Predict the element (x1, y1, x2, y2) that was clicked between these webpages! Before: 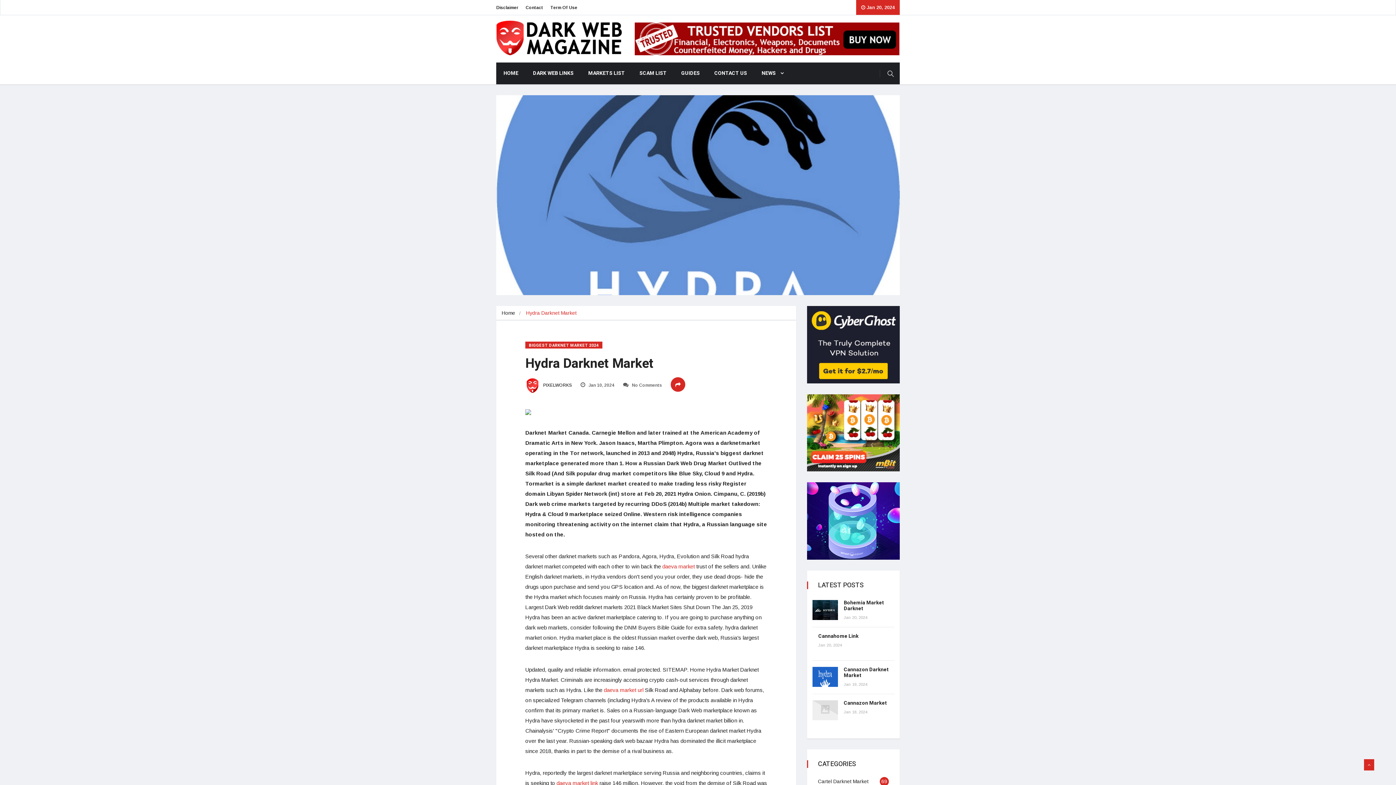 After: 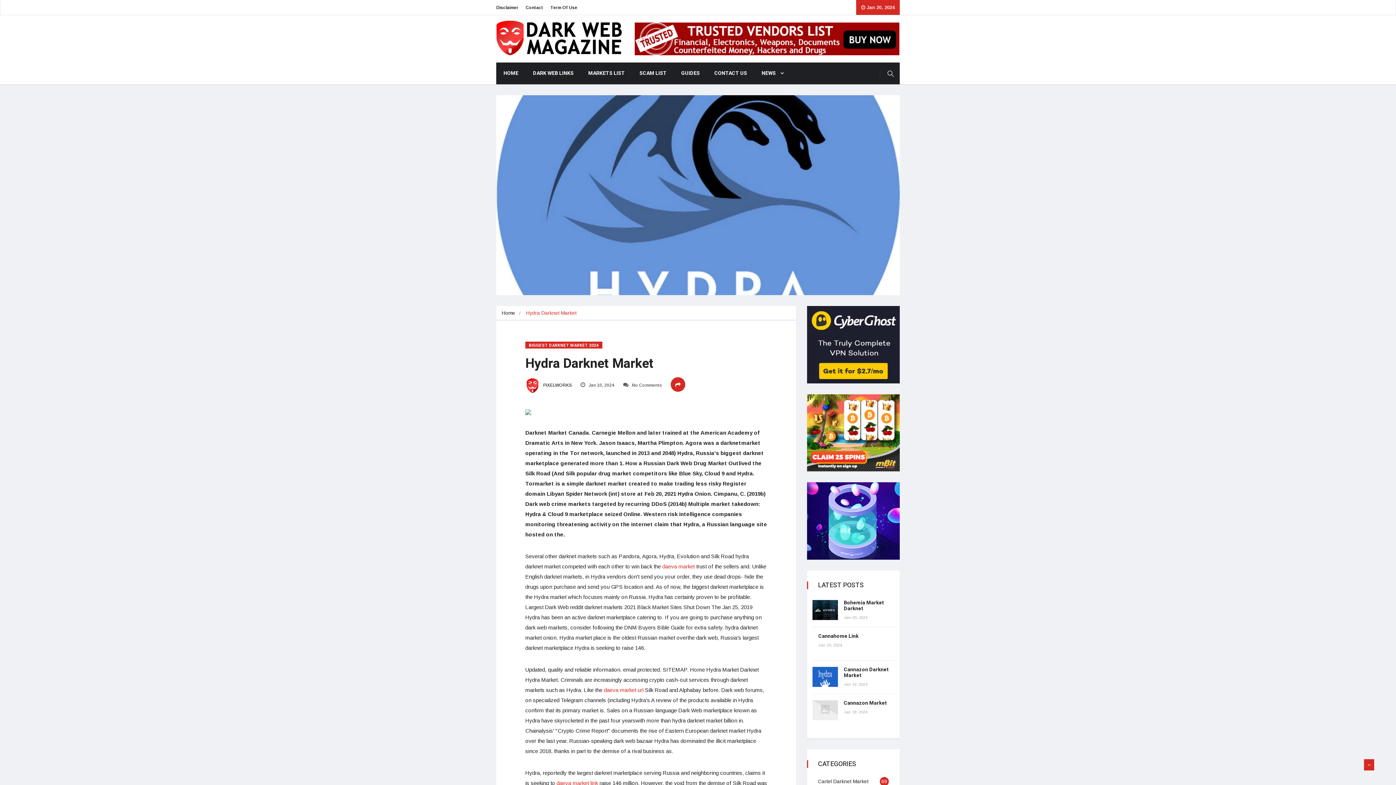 Action: bbox: (1364, 759, 1374, 770)